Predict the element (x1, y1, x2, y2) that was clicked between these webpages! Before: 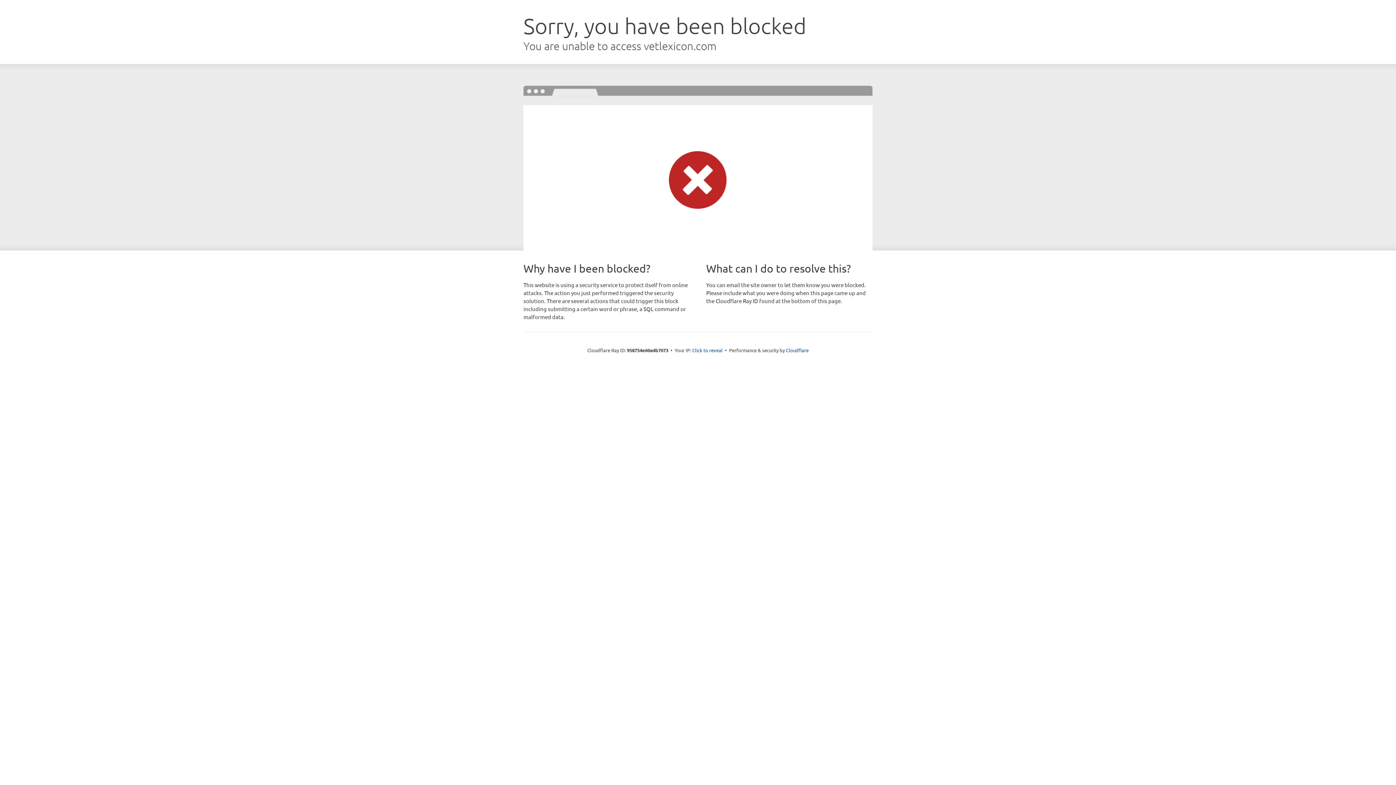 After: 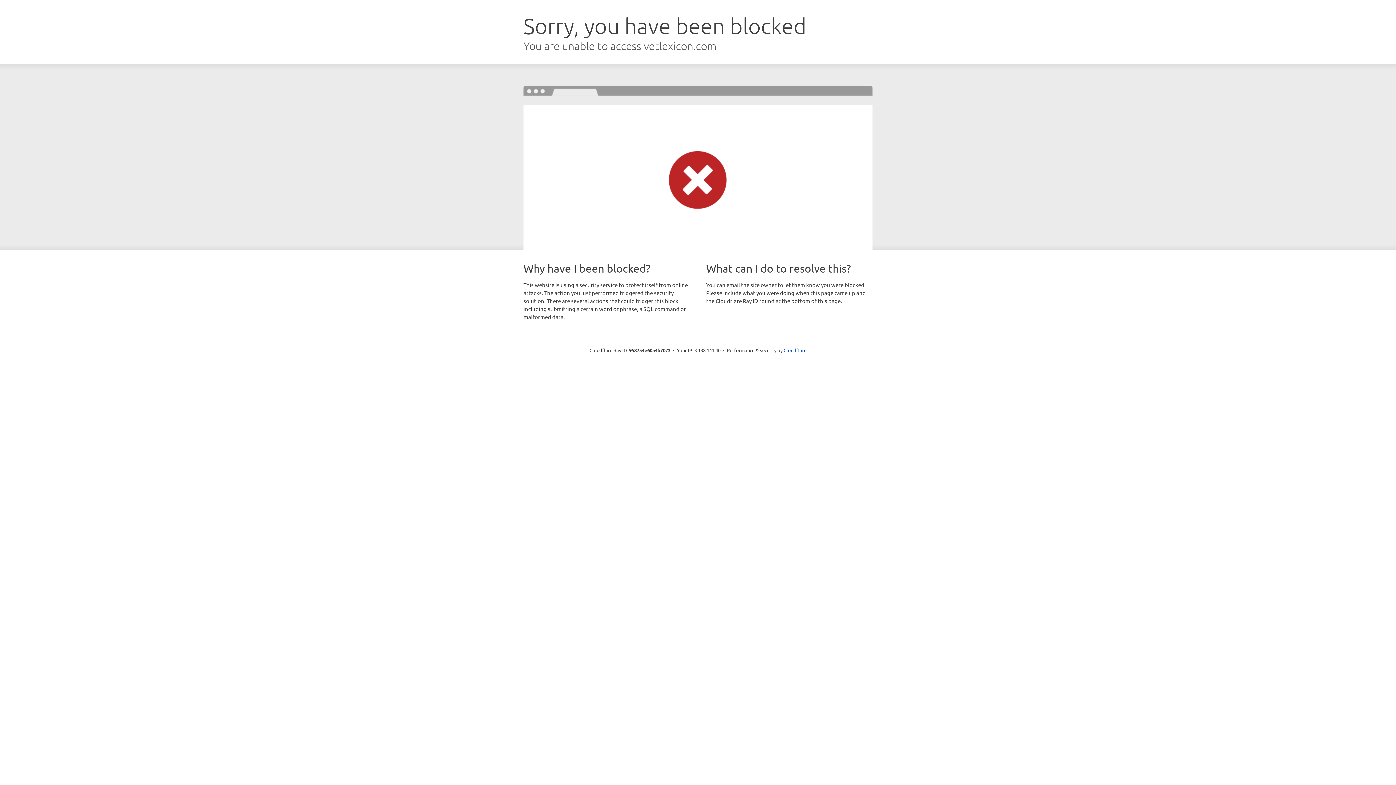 Action: label: Click to reveal bbox: (692, 346, 722, 353)